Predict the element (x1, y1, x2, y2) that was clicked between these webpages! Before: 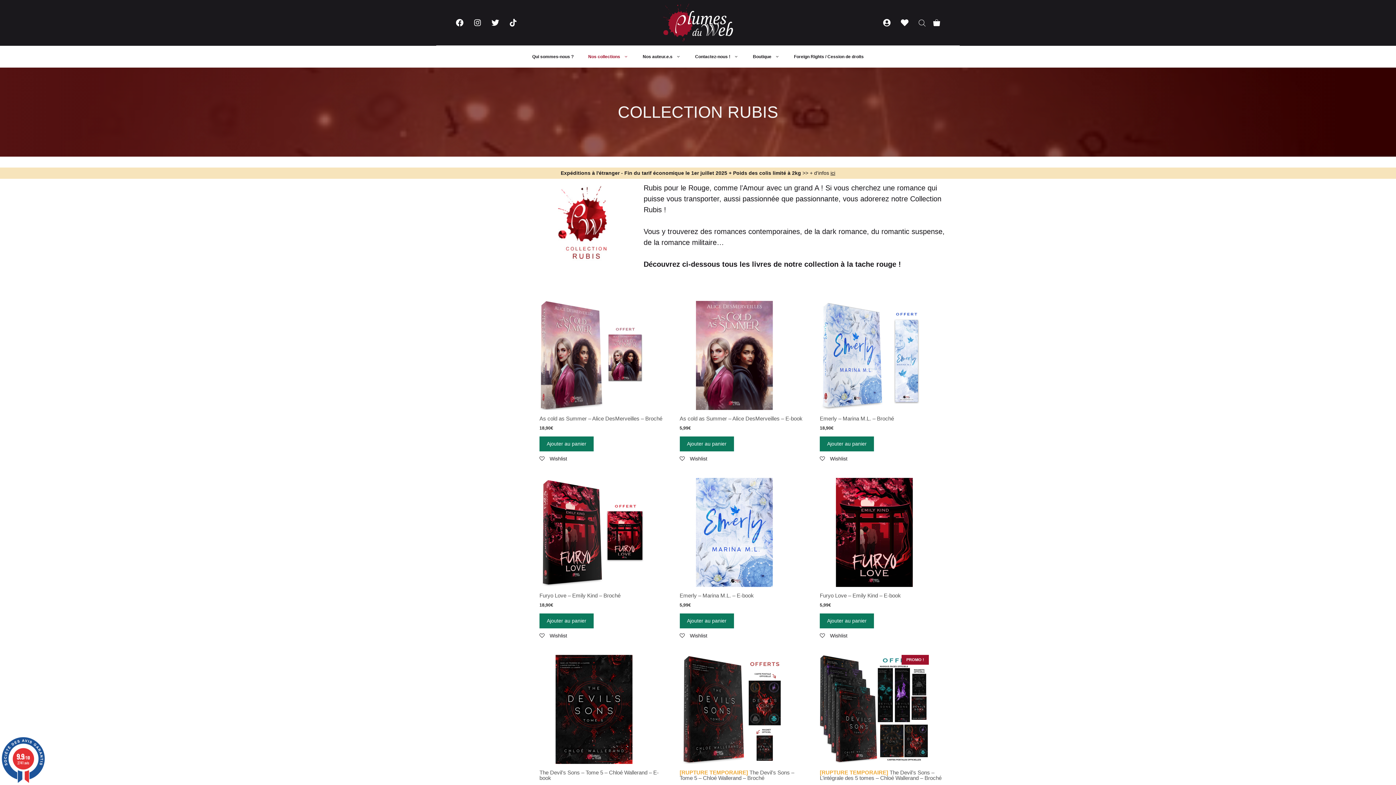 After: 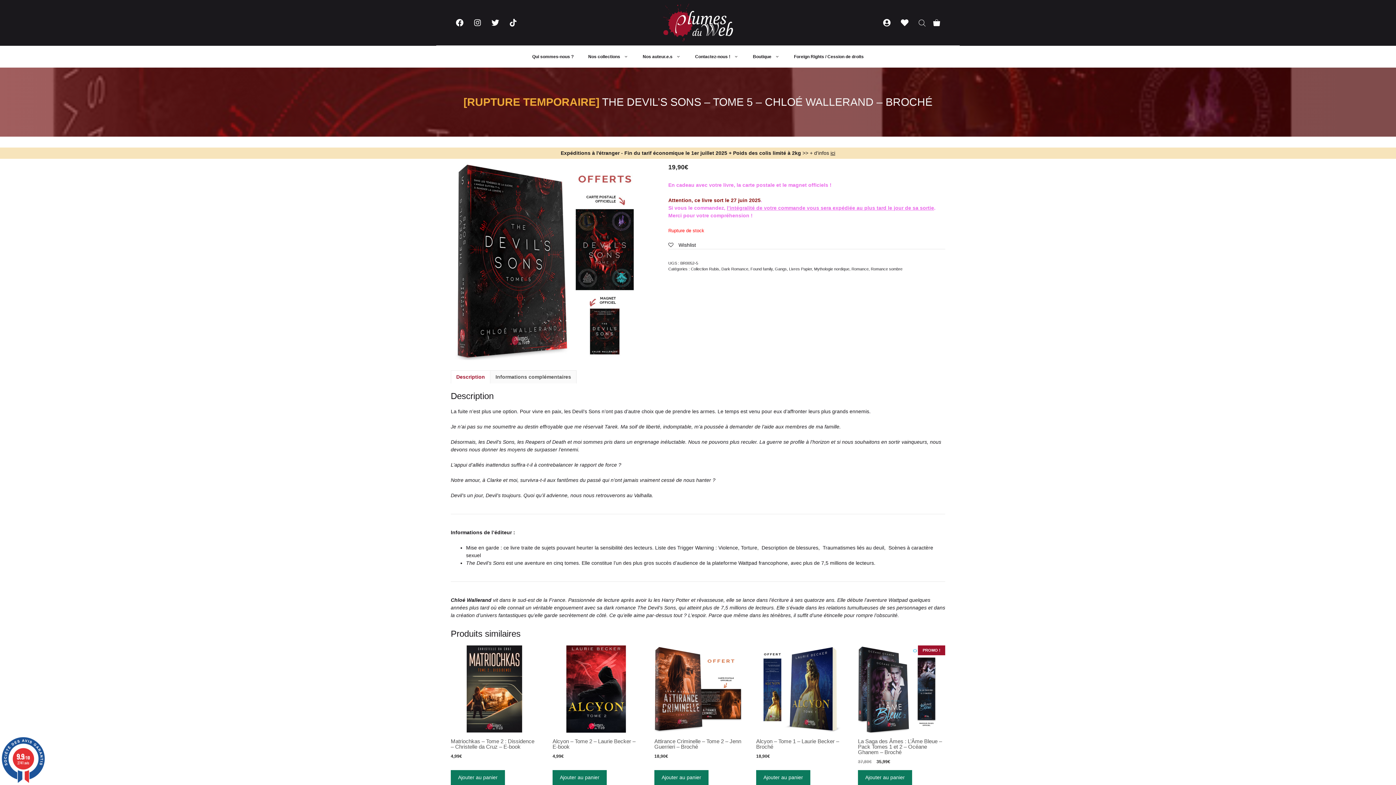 Action: label: [RUPTURE TEMPORAIRE] The Devil’s Sons – Tome 5 – Chloé Wallerand – Broché
19,90€ bbox: (679, 655, 804, 791)